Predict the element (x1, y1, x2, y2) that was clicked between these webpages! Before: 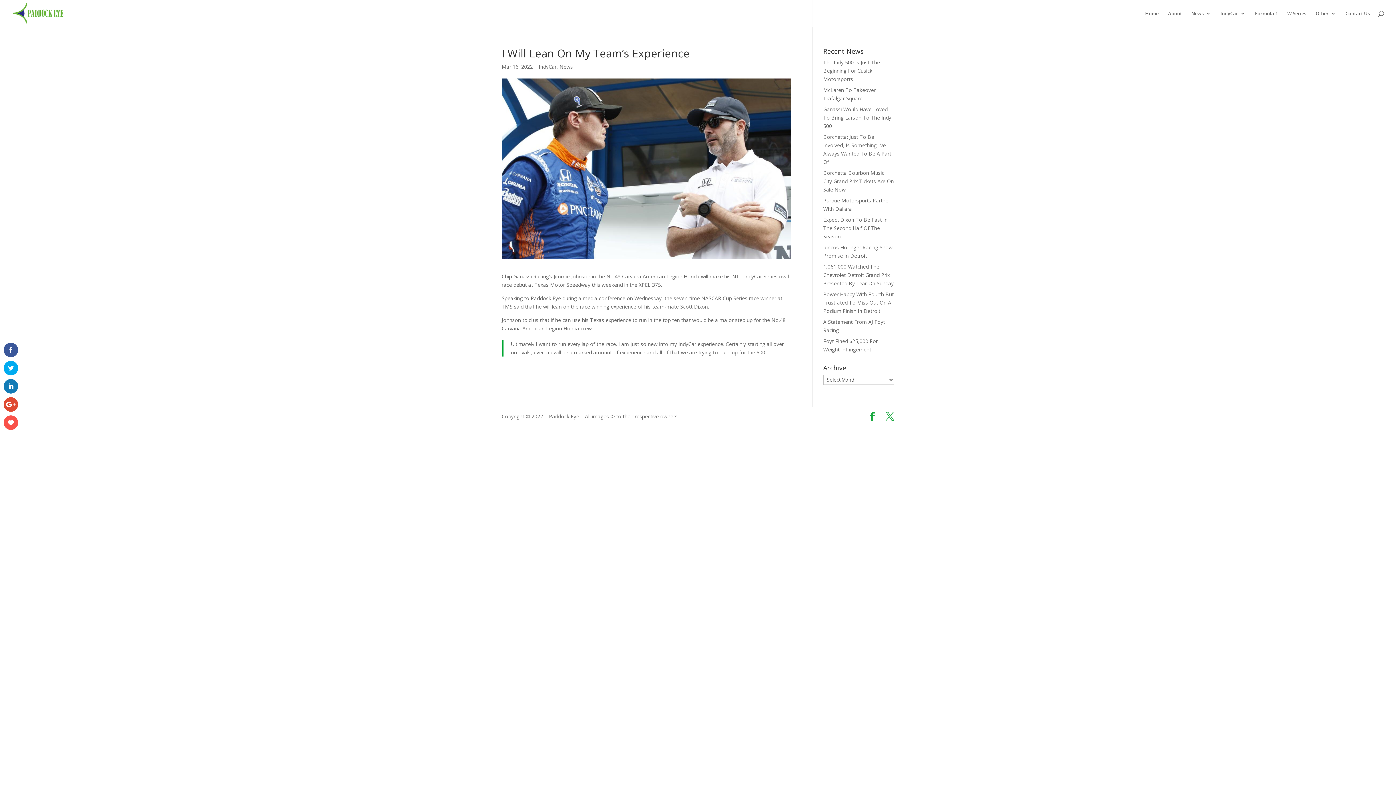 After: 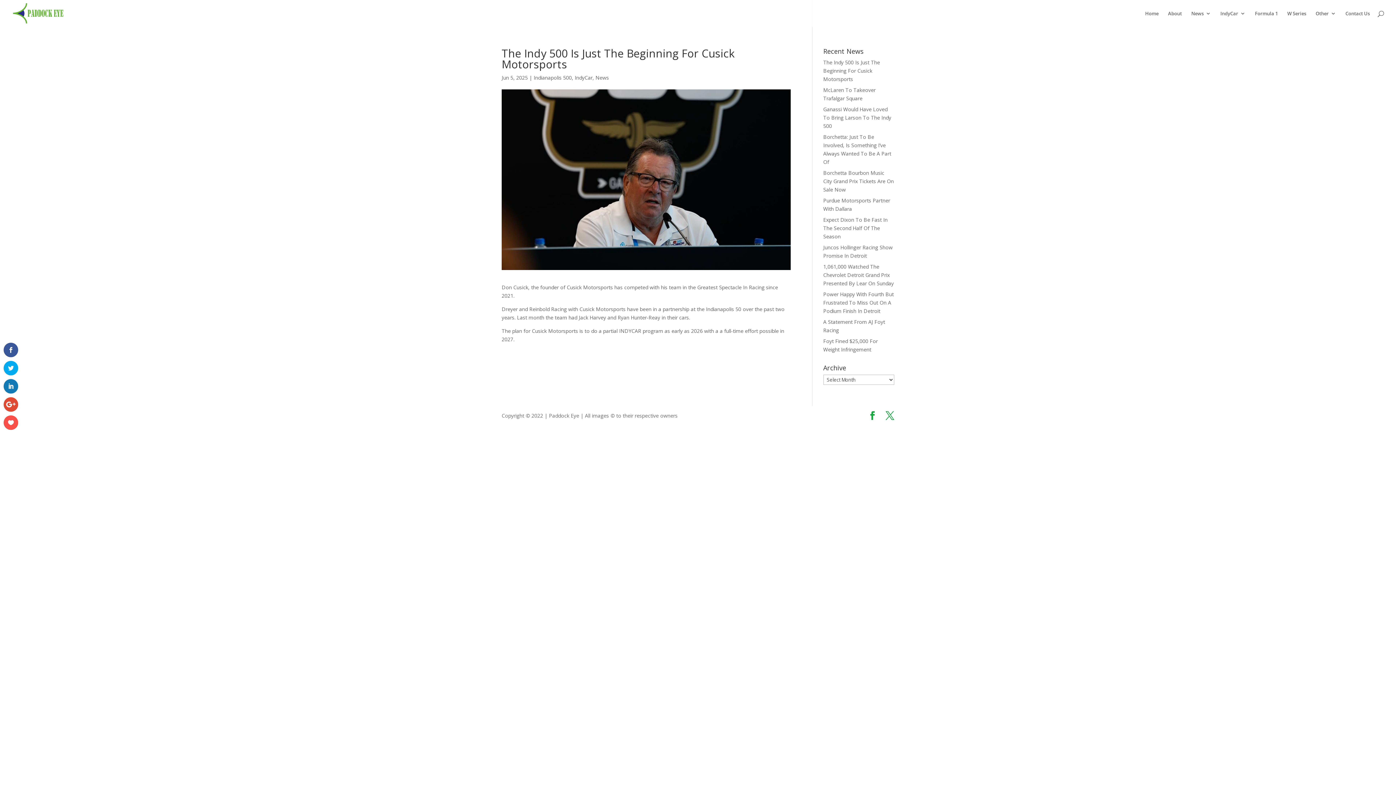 Action: label: The Indy 500 Is Just The Beginning For Cusick Motorsports bbox: (823, 58, 880, 82)